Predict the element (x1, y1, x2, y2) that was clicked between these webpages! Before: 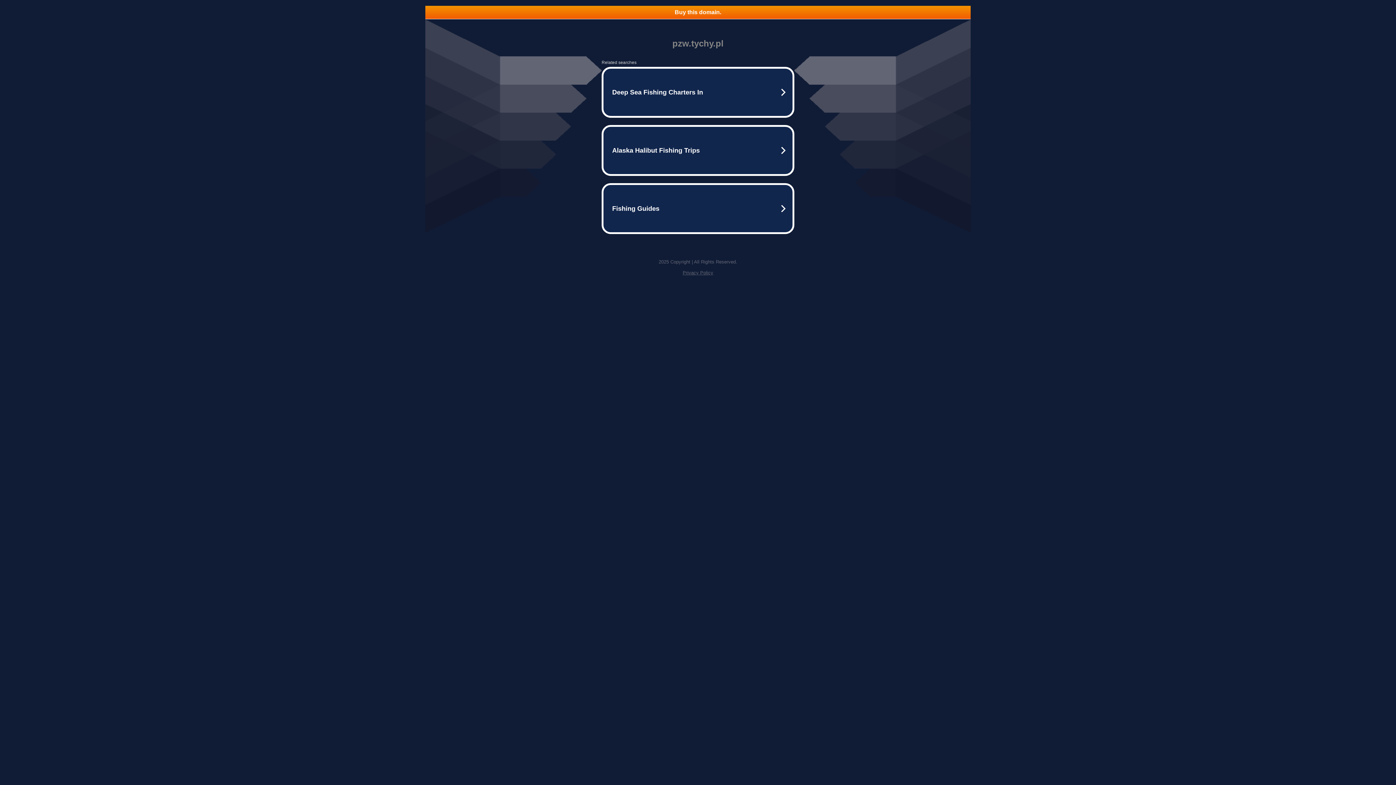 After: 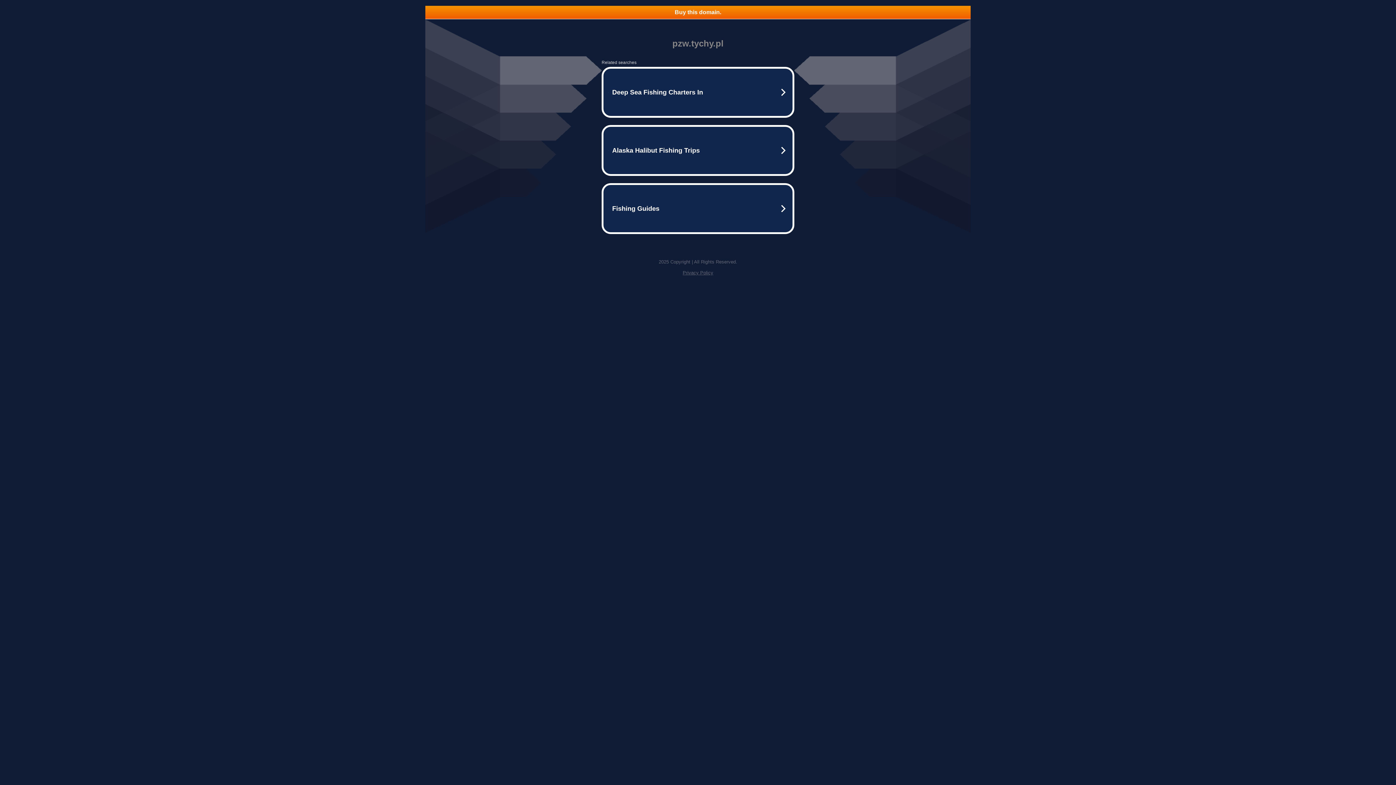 Action: bbox: (682, 270, 713, 275) label: Privacy Policy